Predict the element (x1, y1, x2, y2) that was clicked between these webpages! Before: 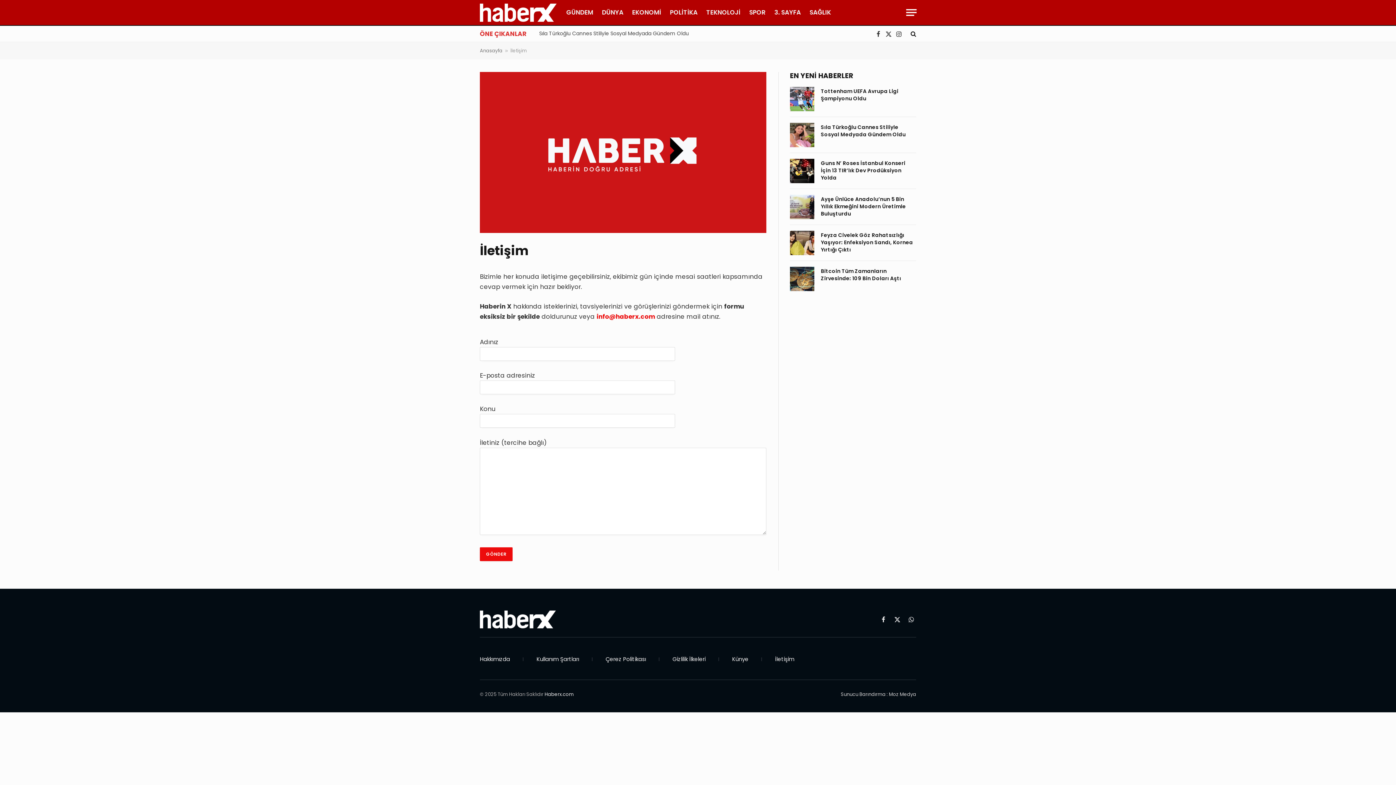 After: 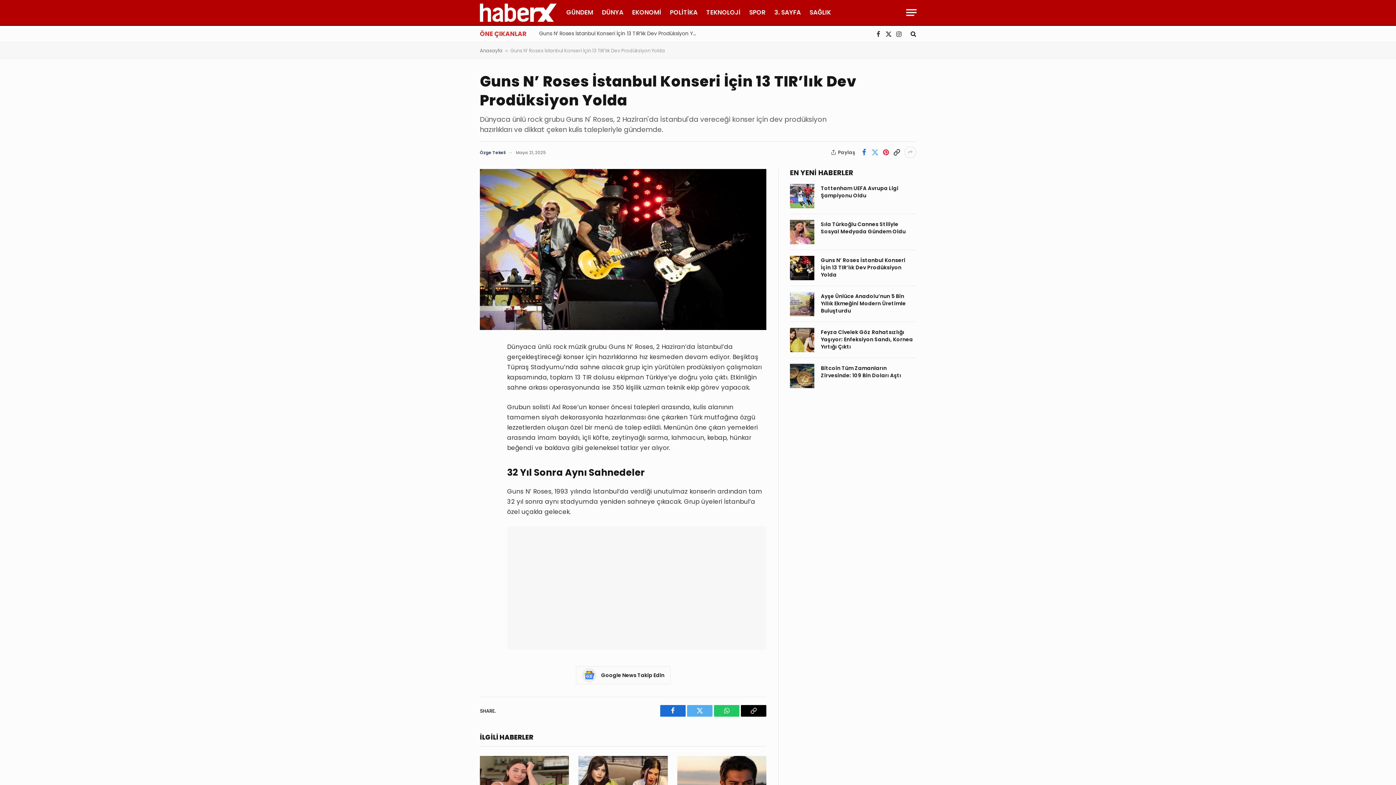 Action: bbox: (790, 158, 814, 183)